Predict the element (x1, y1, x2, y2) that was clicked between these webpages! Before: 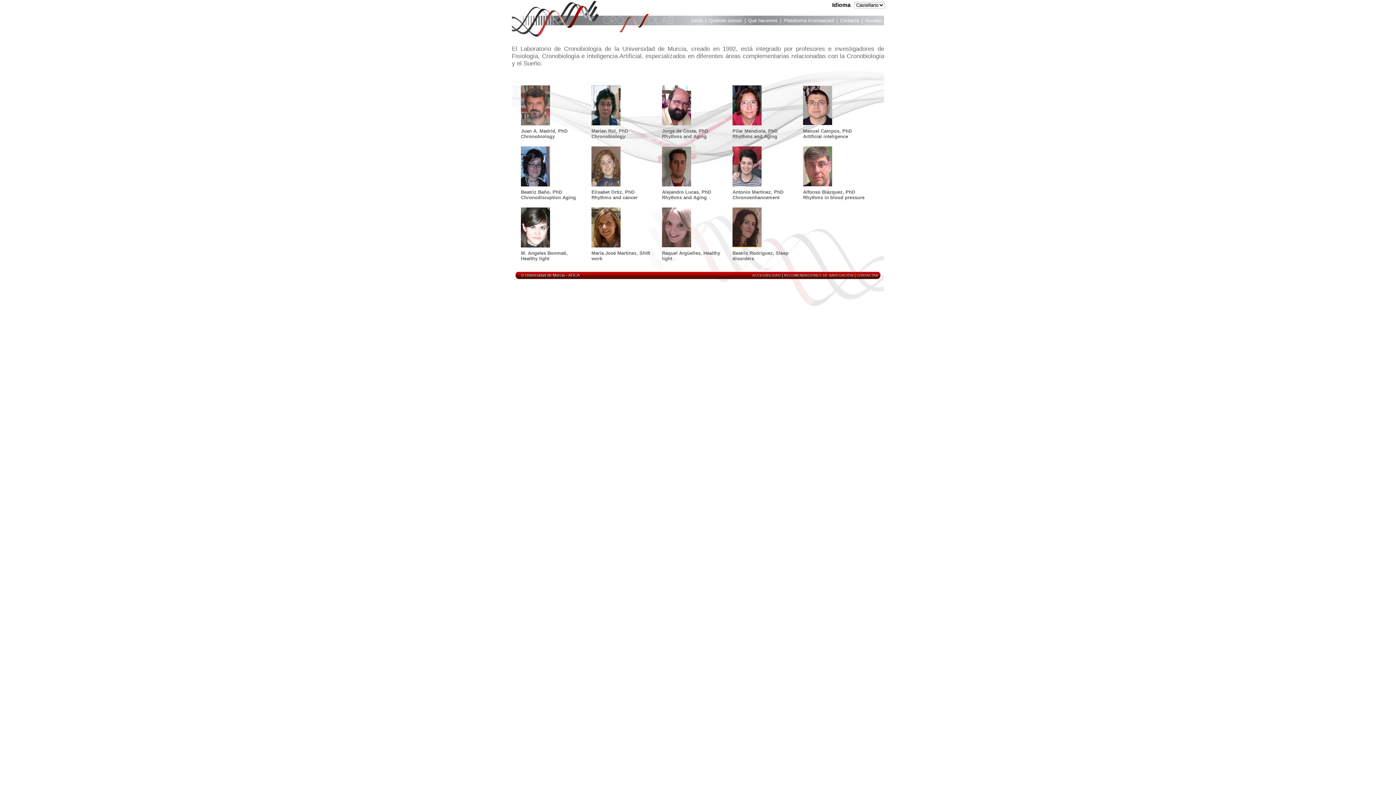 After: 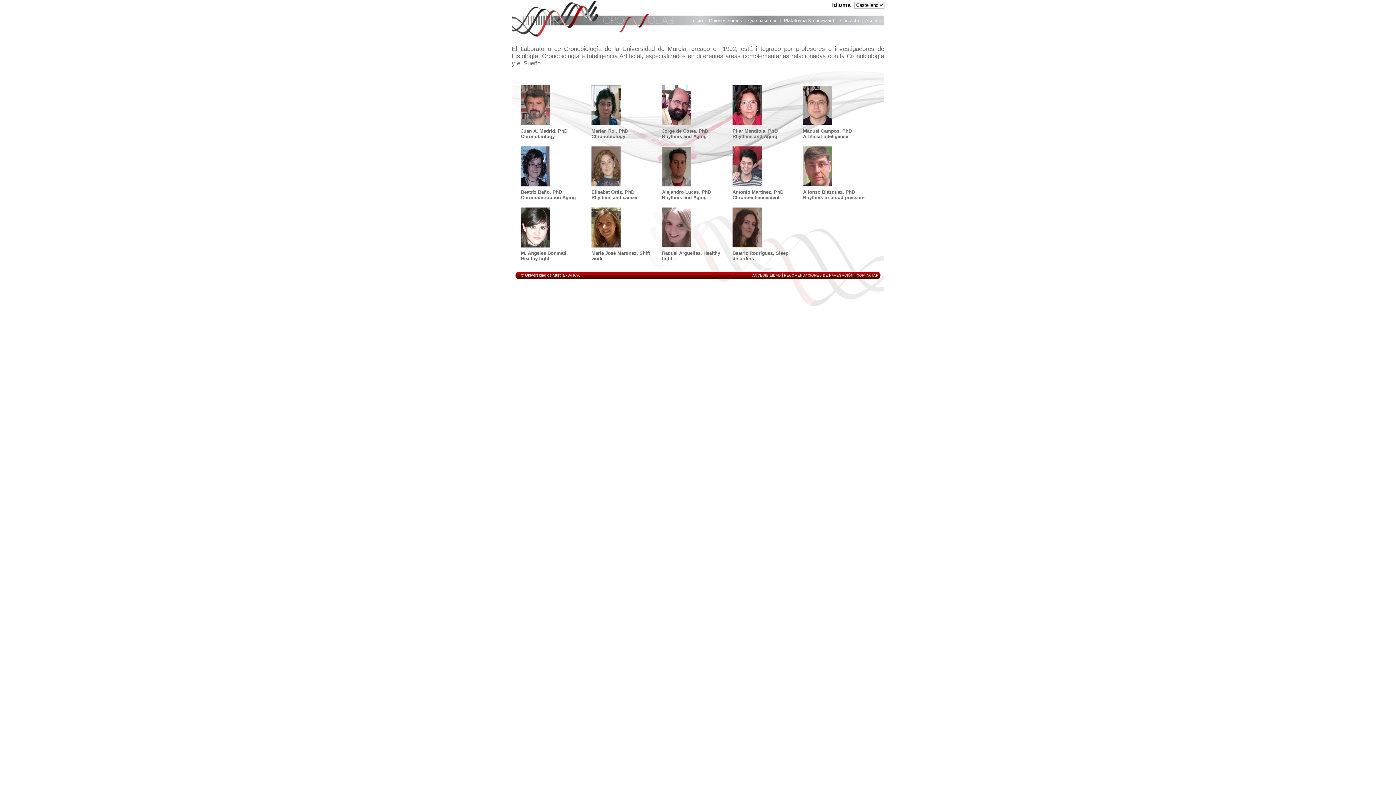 Action: bbox: (521, 273, 565, 277) label: © Universidad de Murcia 